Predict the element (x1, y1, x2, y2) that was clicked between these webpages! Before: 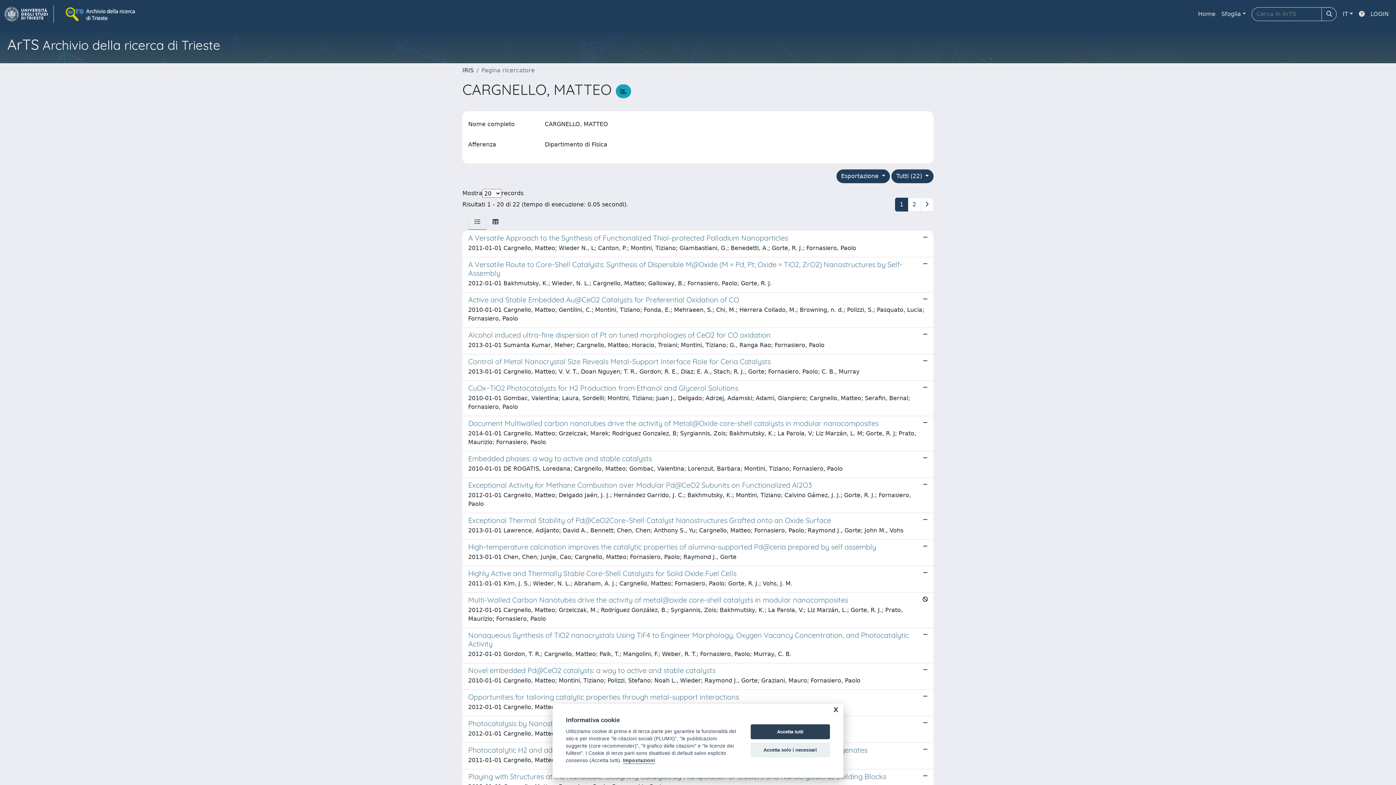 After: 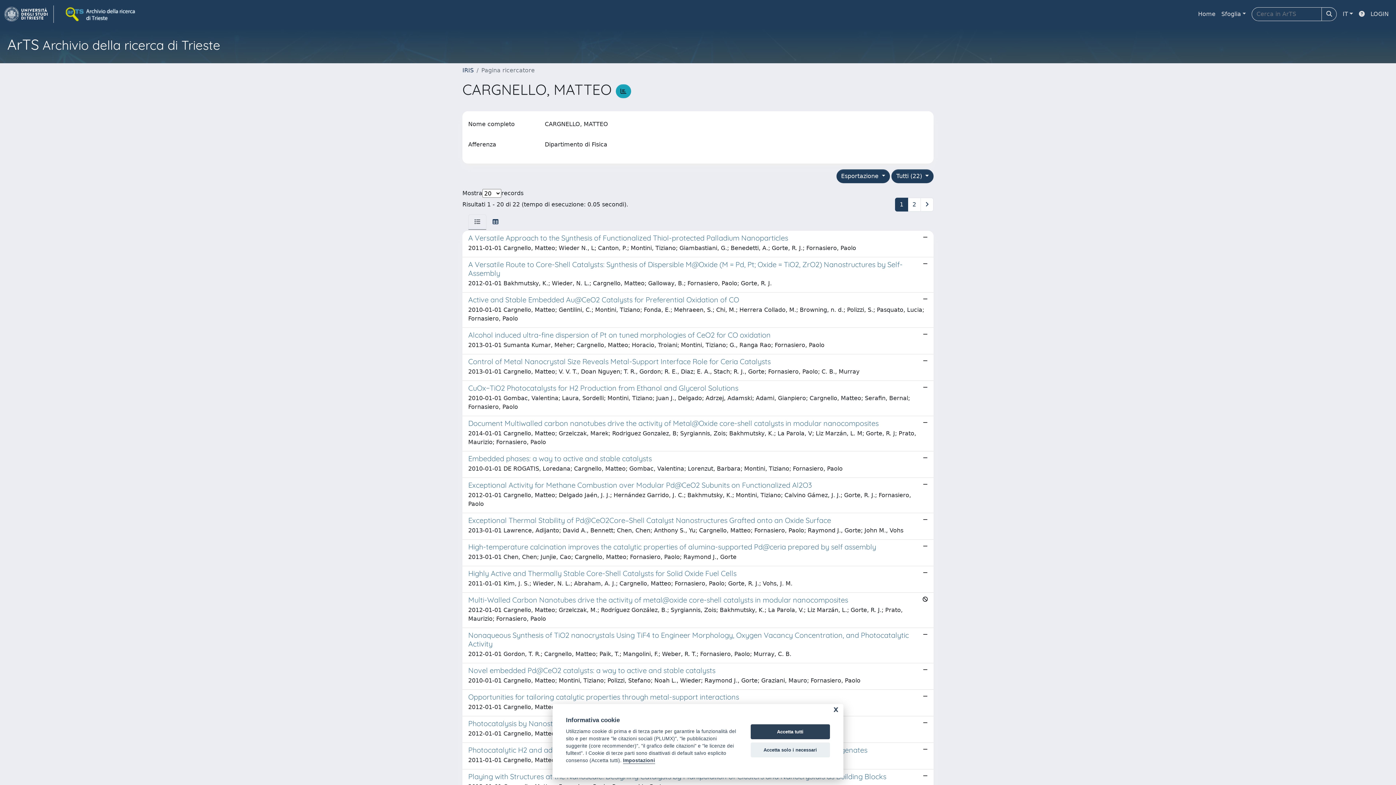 Action: bbox: (468, 214, 486, 229)